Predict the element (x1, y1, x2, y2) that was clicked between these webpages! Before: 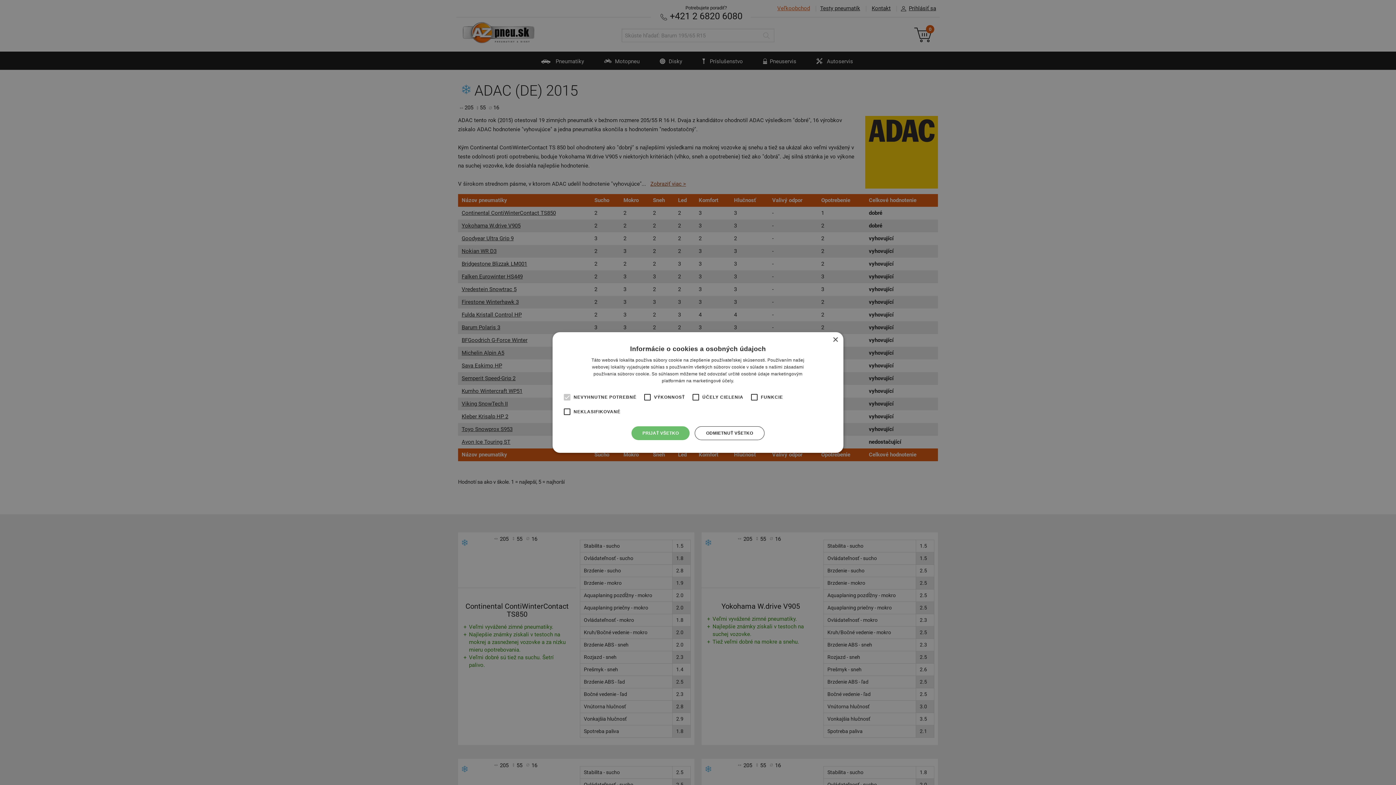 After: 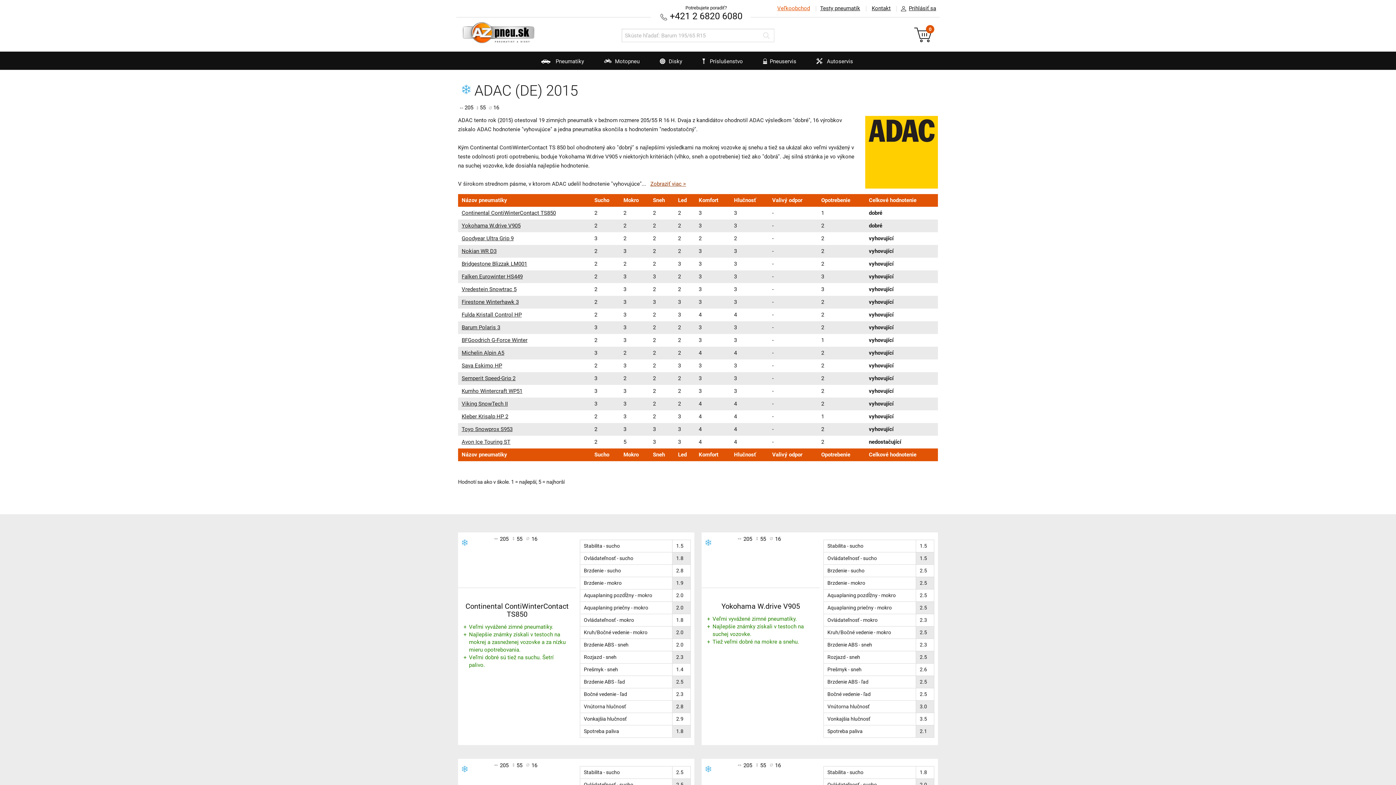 Action: label: Close bbox: (832, 337, 838, 342)